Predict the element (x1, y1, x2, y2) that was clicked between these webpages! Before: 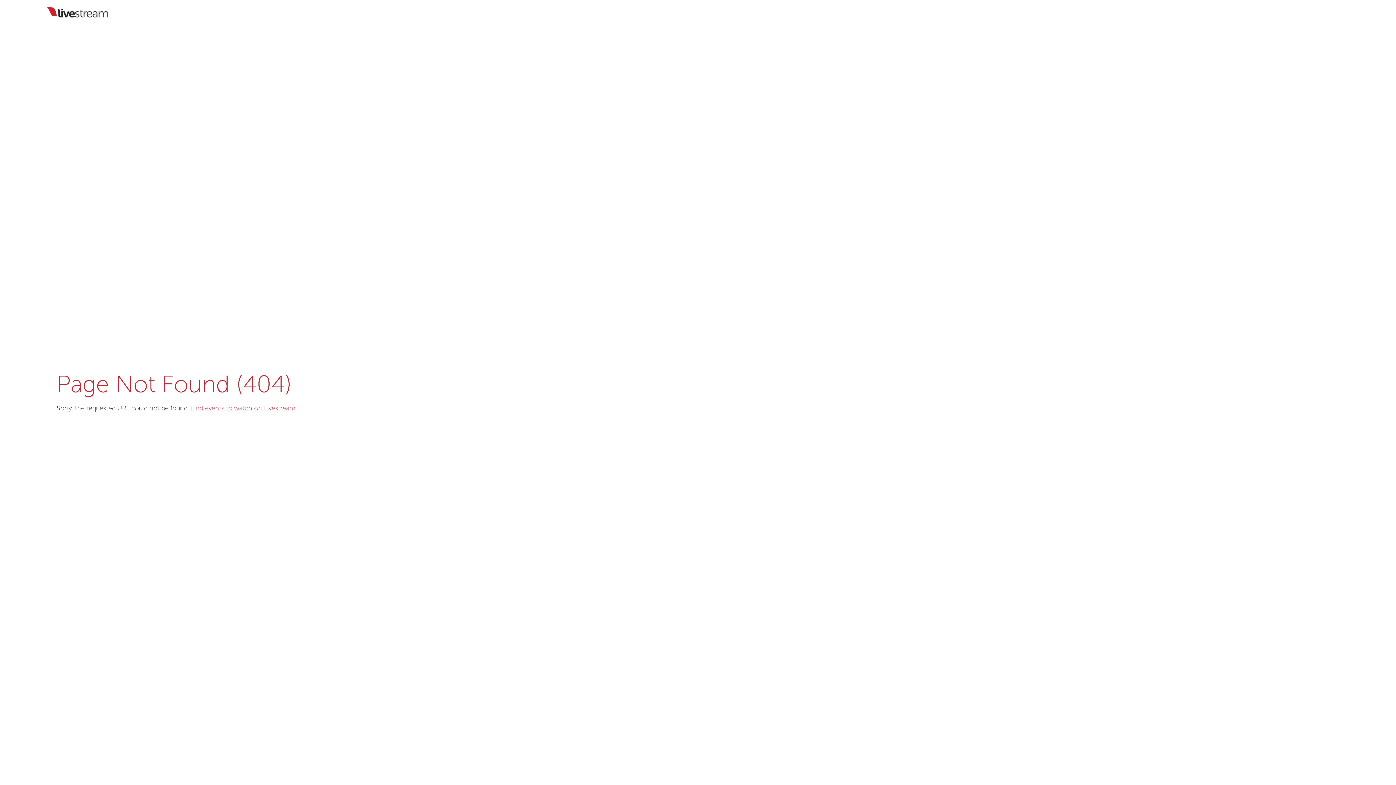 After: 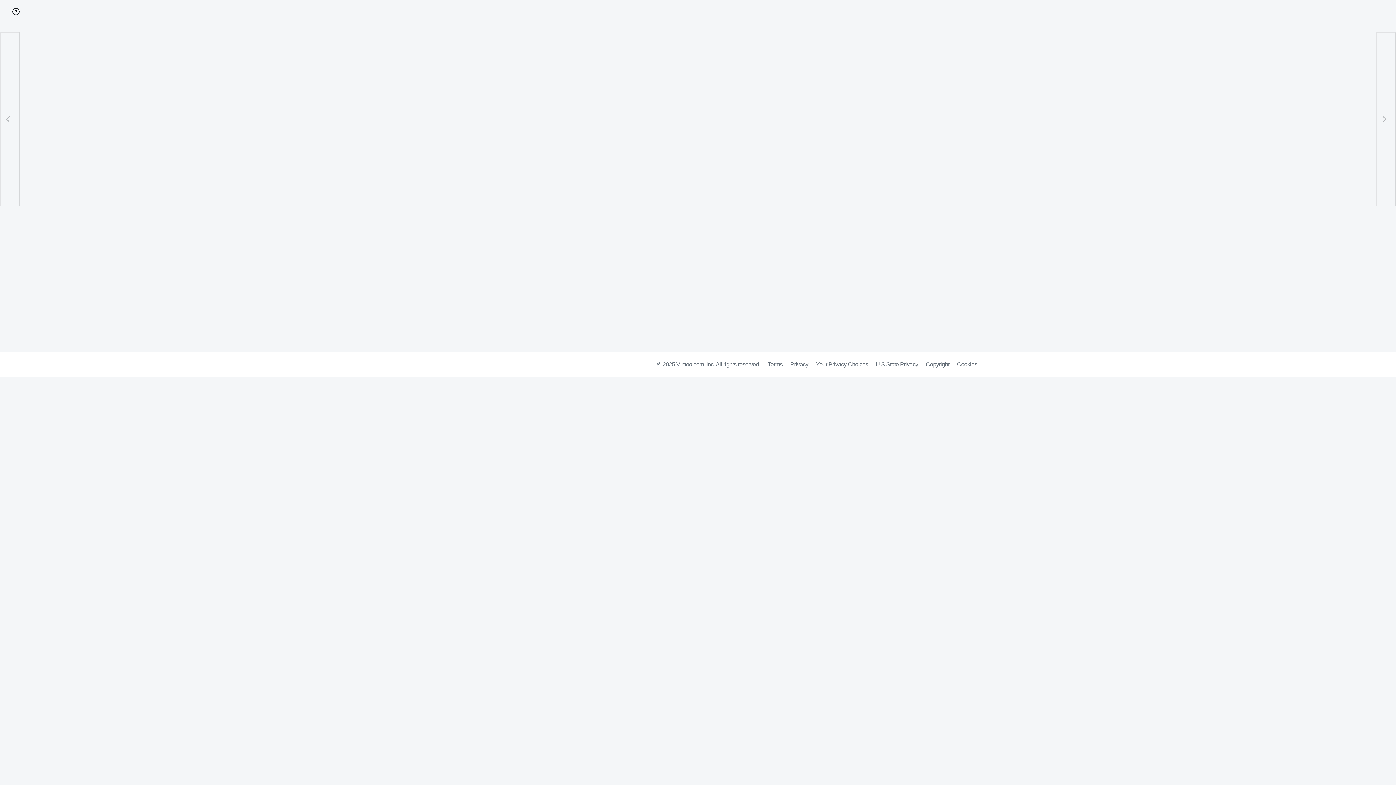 Action: label: Find events to watch on Livestream bbox: (190, 405, 295, 412)